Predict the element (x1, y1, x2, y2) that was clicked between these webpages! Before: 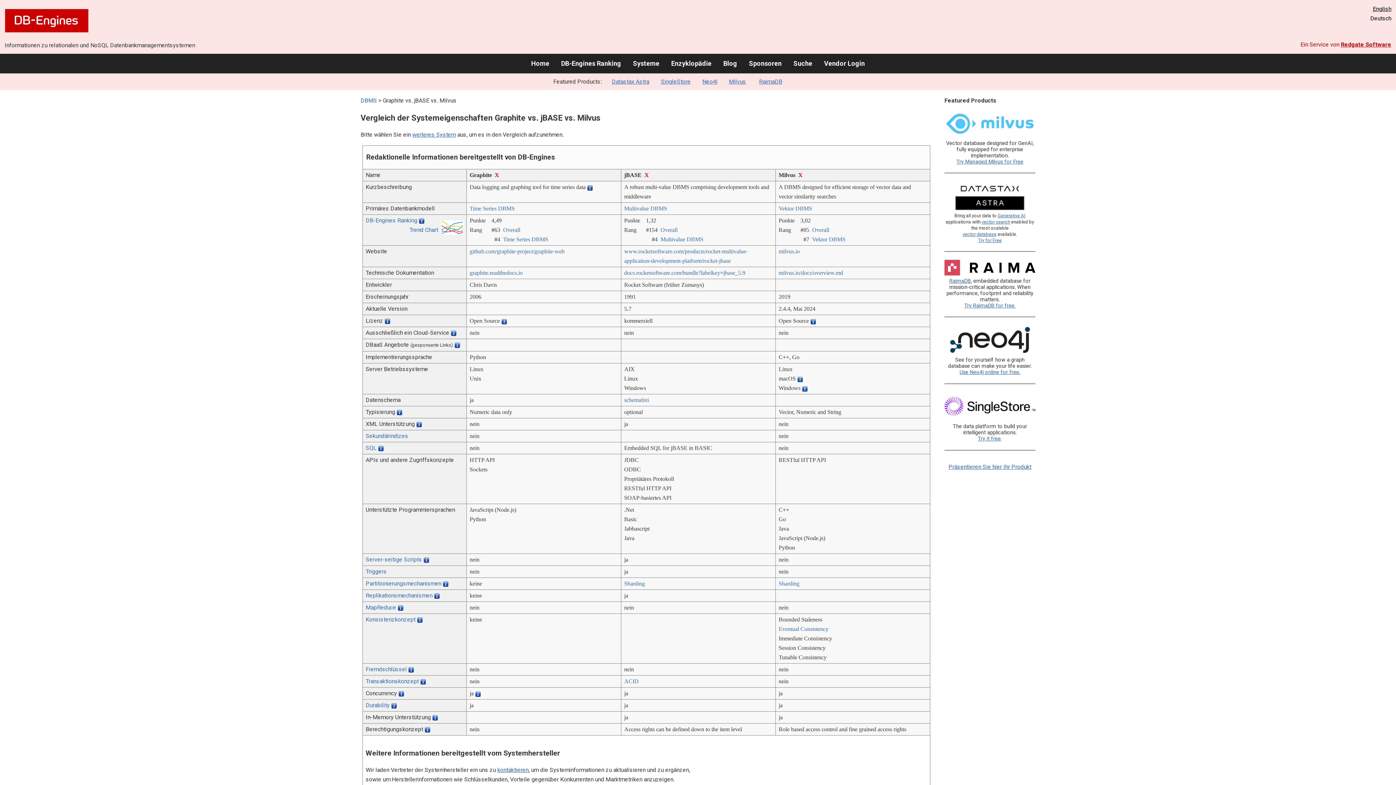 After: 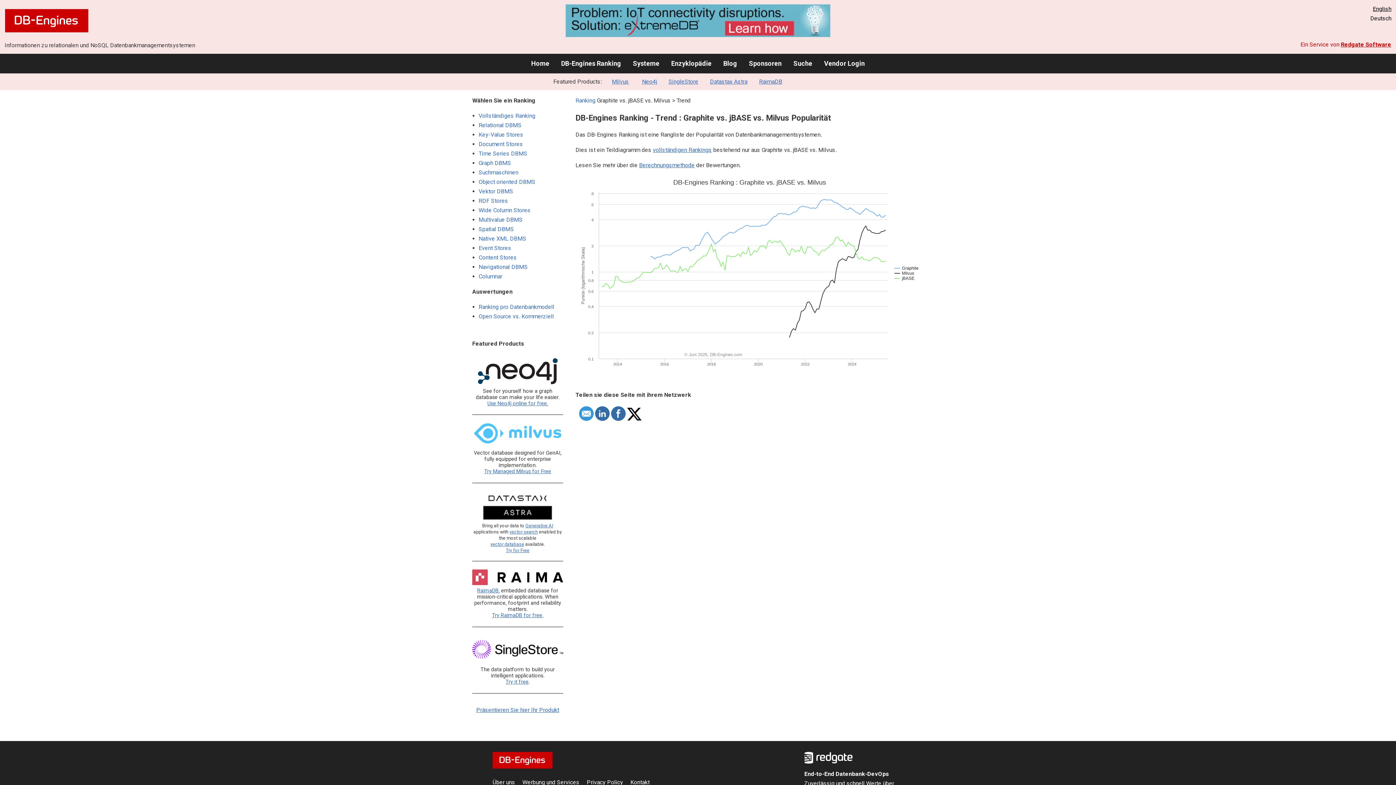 Action: bbox: (438, 229, 464, 236)